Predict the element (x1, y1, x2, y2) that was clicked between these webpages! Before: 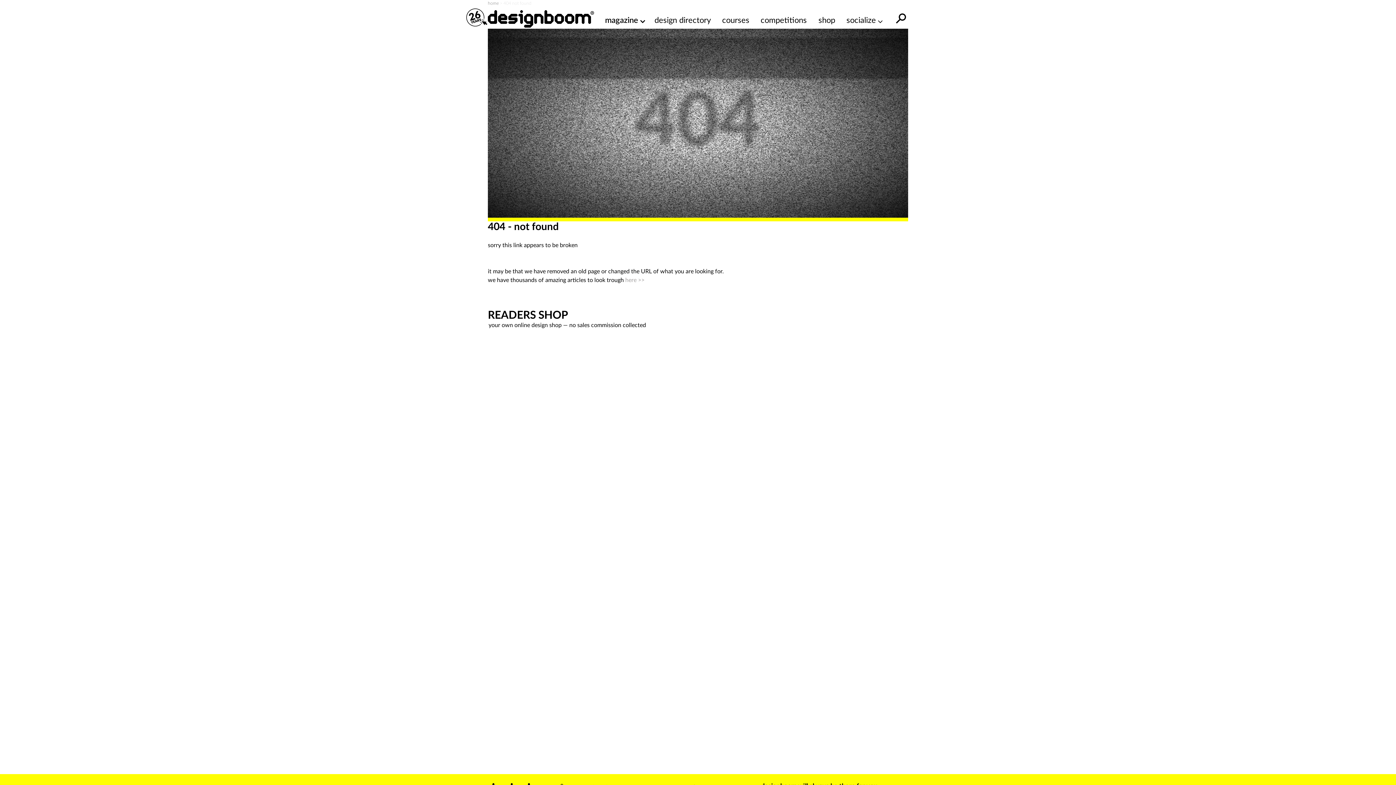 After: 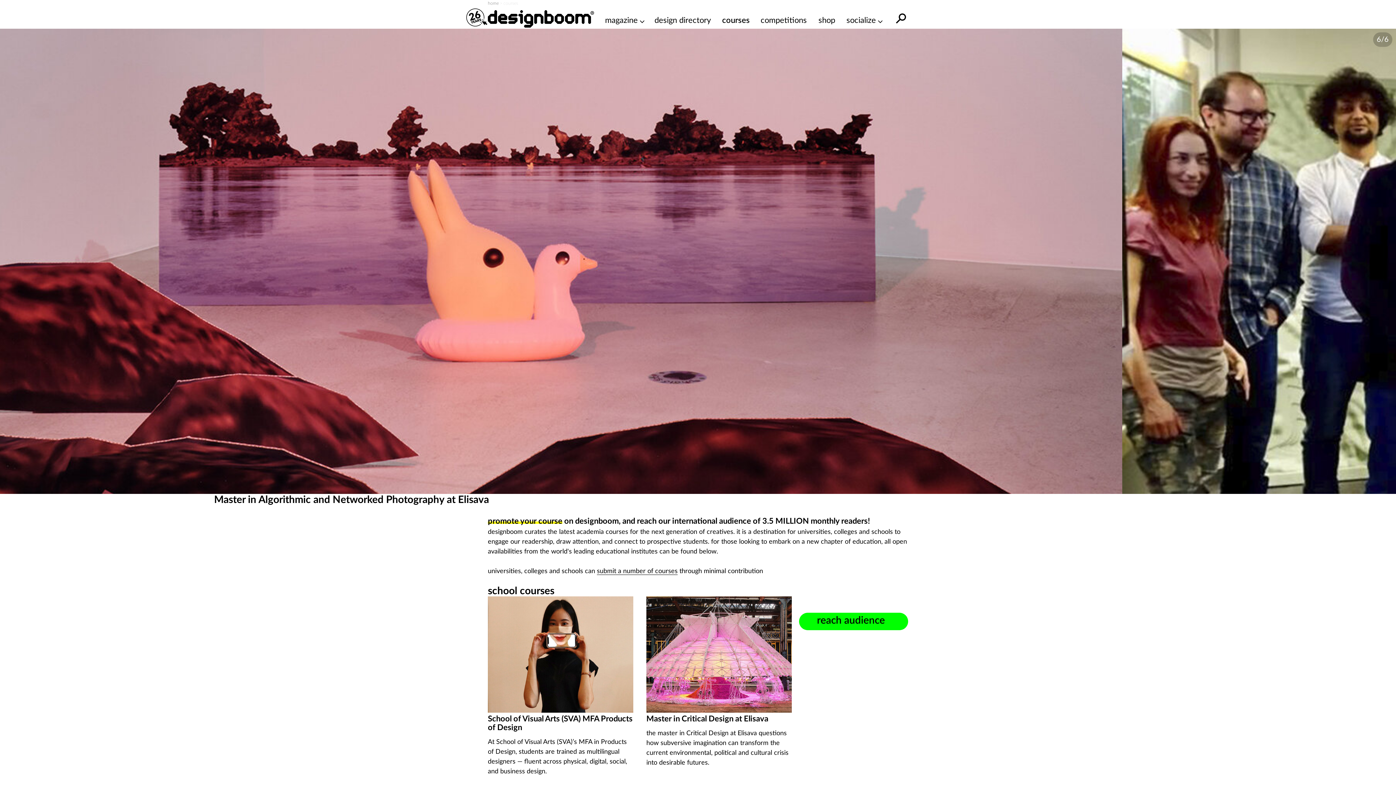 Action: bbox: (722, 14, 749, 26) label: courses